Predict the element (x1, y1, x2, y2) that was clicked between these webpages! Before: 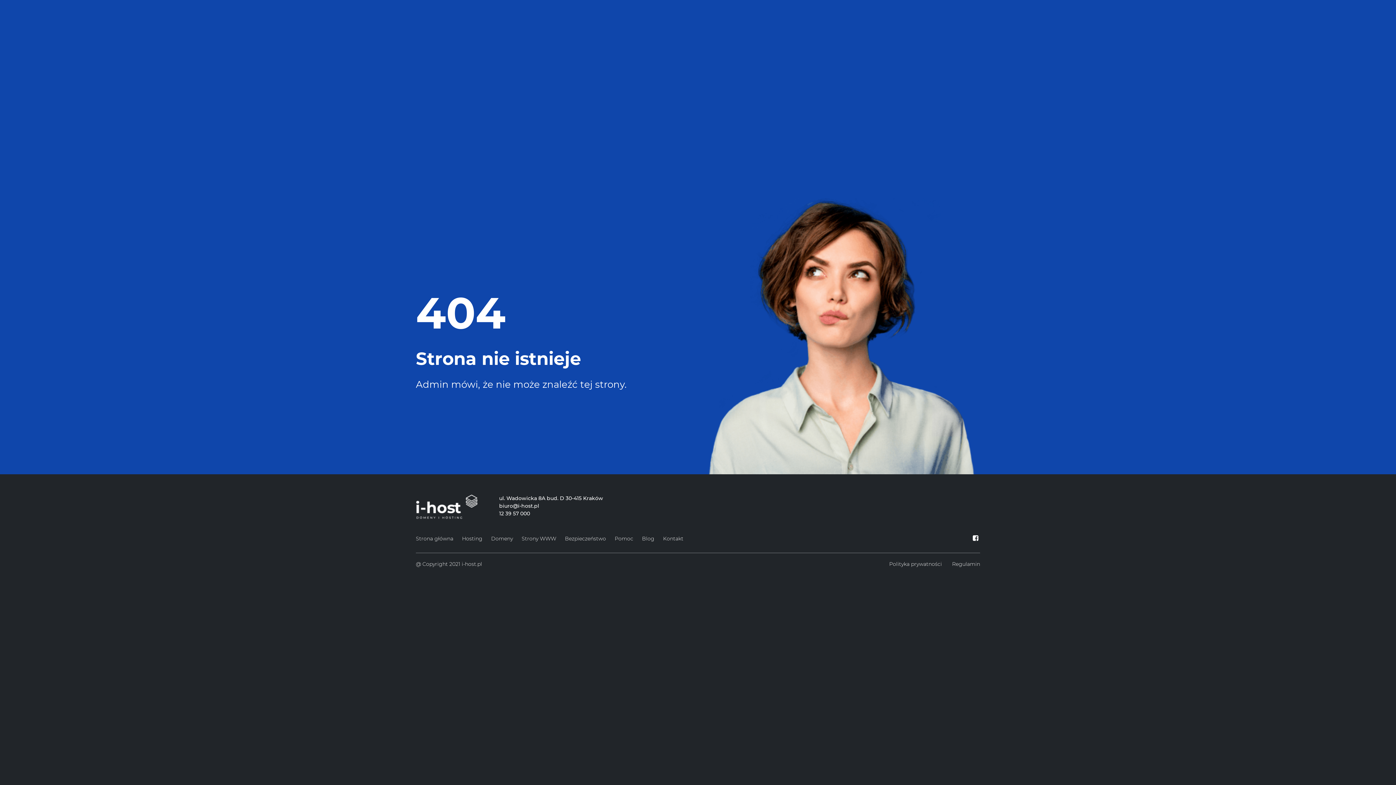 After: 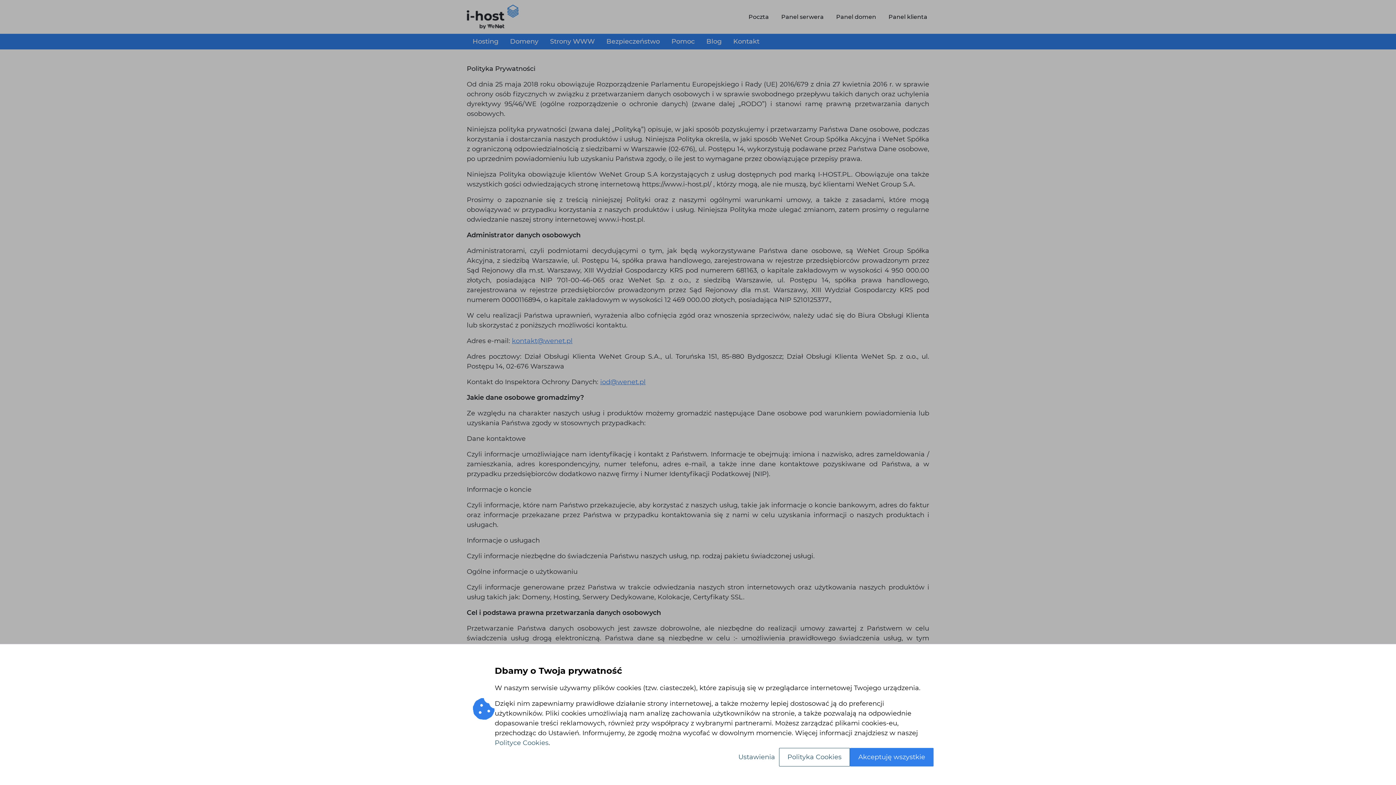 Action: bbox: (885, 559, 948, 569) label: Polityka prywatności